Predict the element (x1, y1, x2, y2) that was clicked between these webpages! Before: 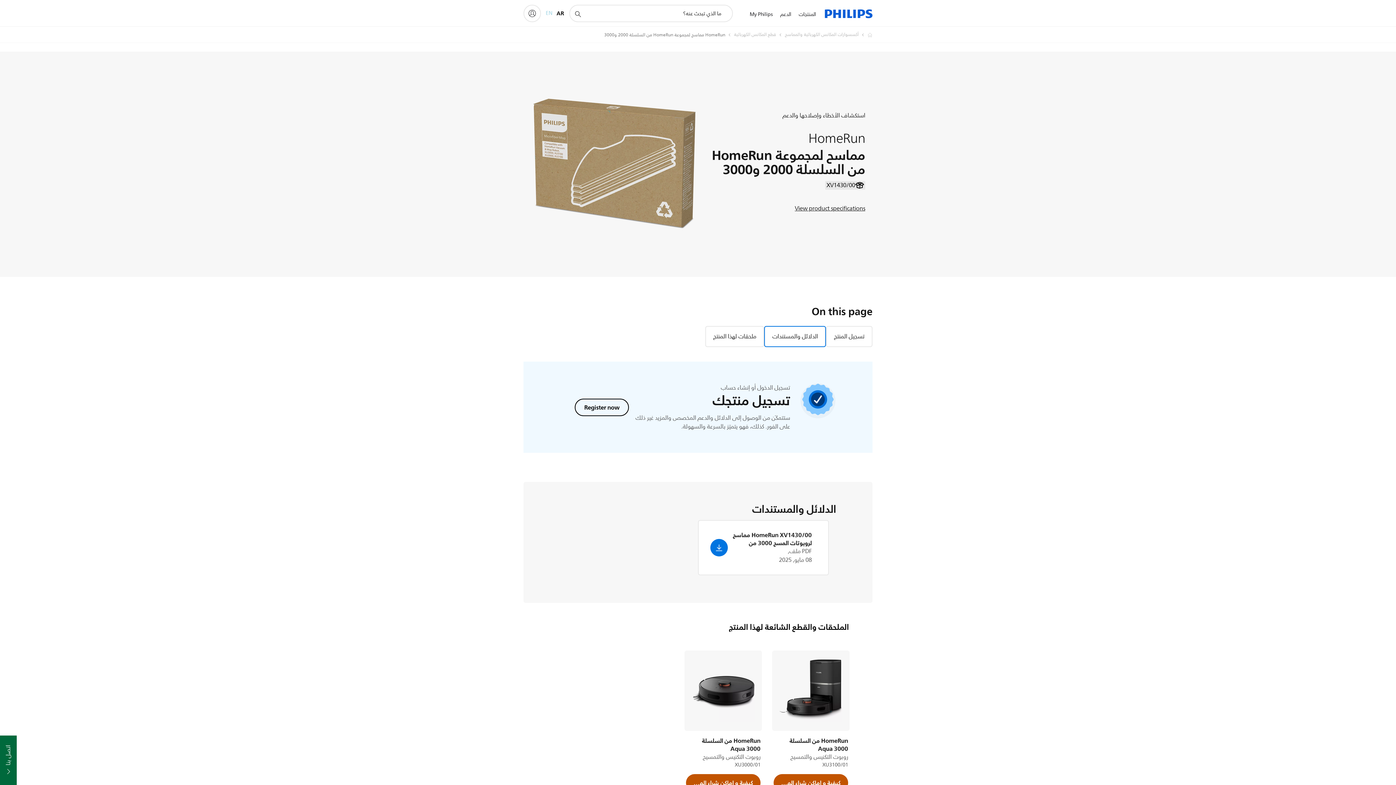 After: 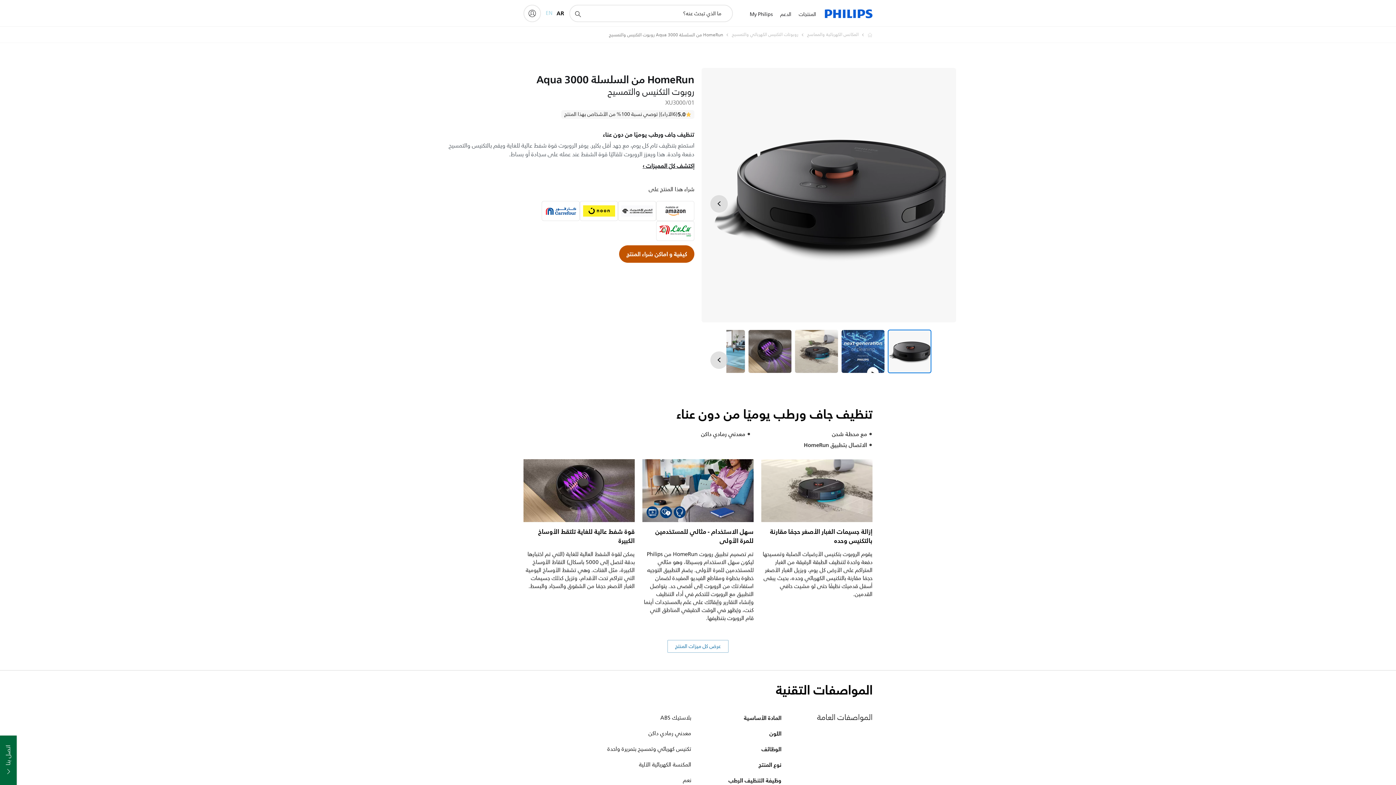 Action: bbox: (684, 650, 762, 731)